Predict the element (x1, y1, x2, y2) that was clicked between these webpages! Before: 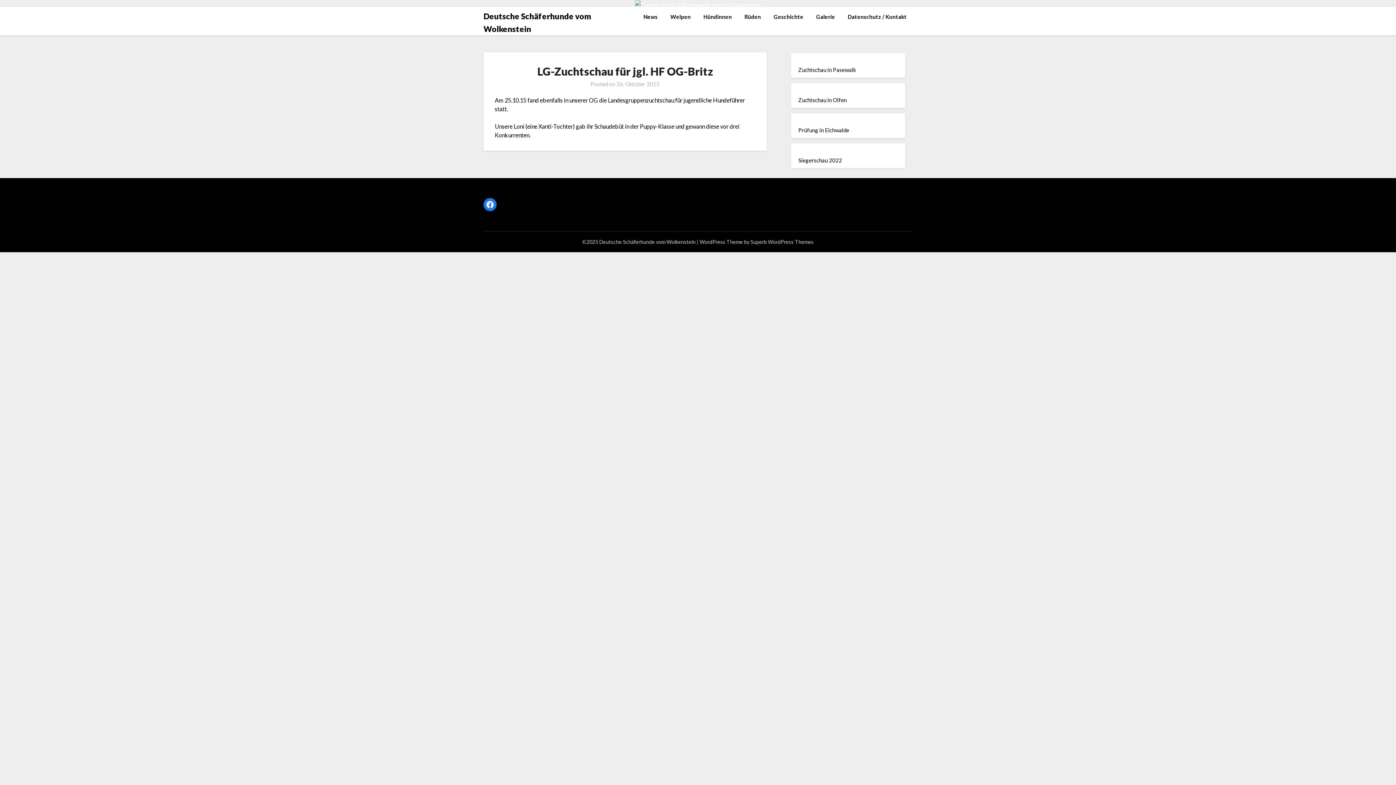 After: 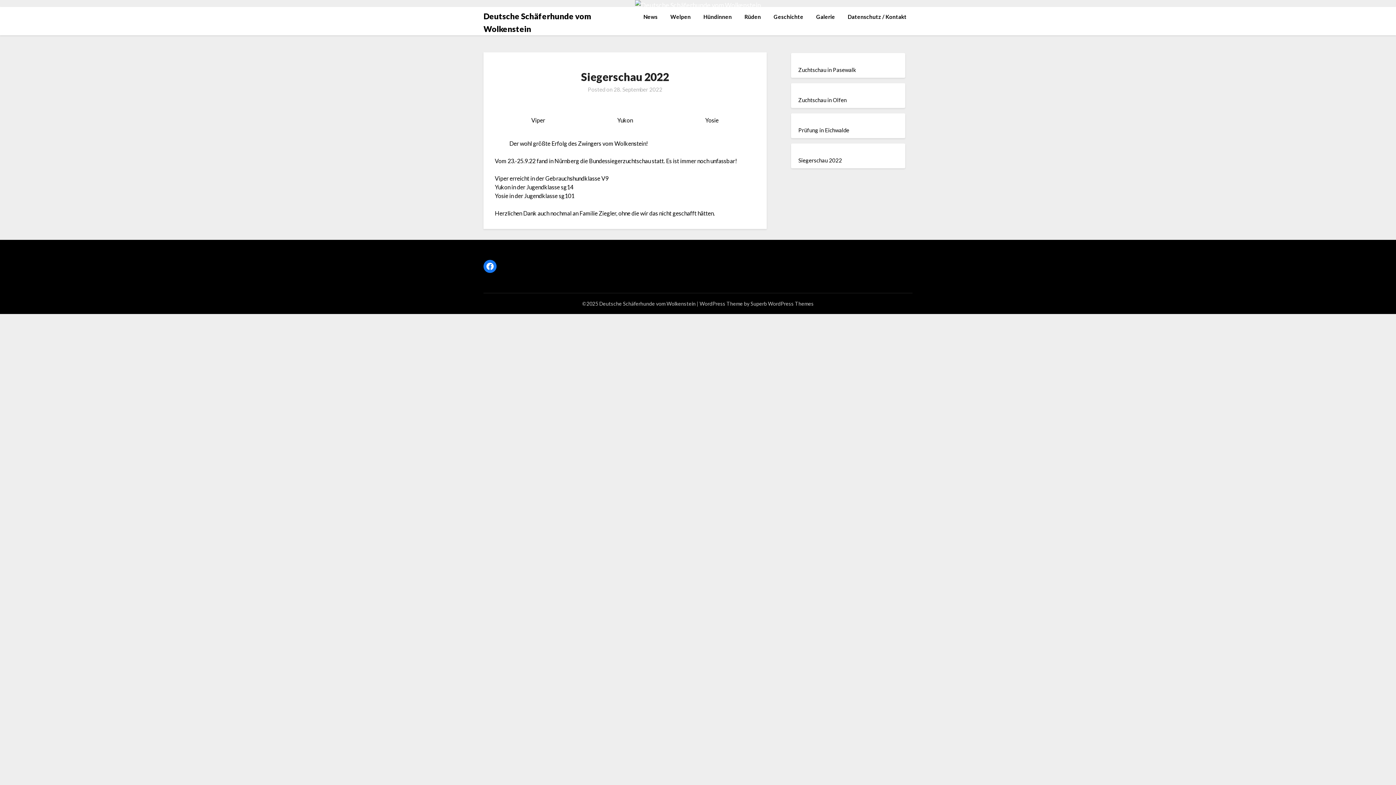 Action: bbox: (798, 156, 842, 163) label: Siegerschau 2022